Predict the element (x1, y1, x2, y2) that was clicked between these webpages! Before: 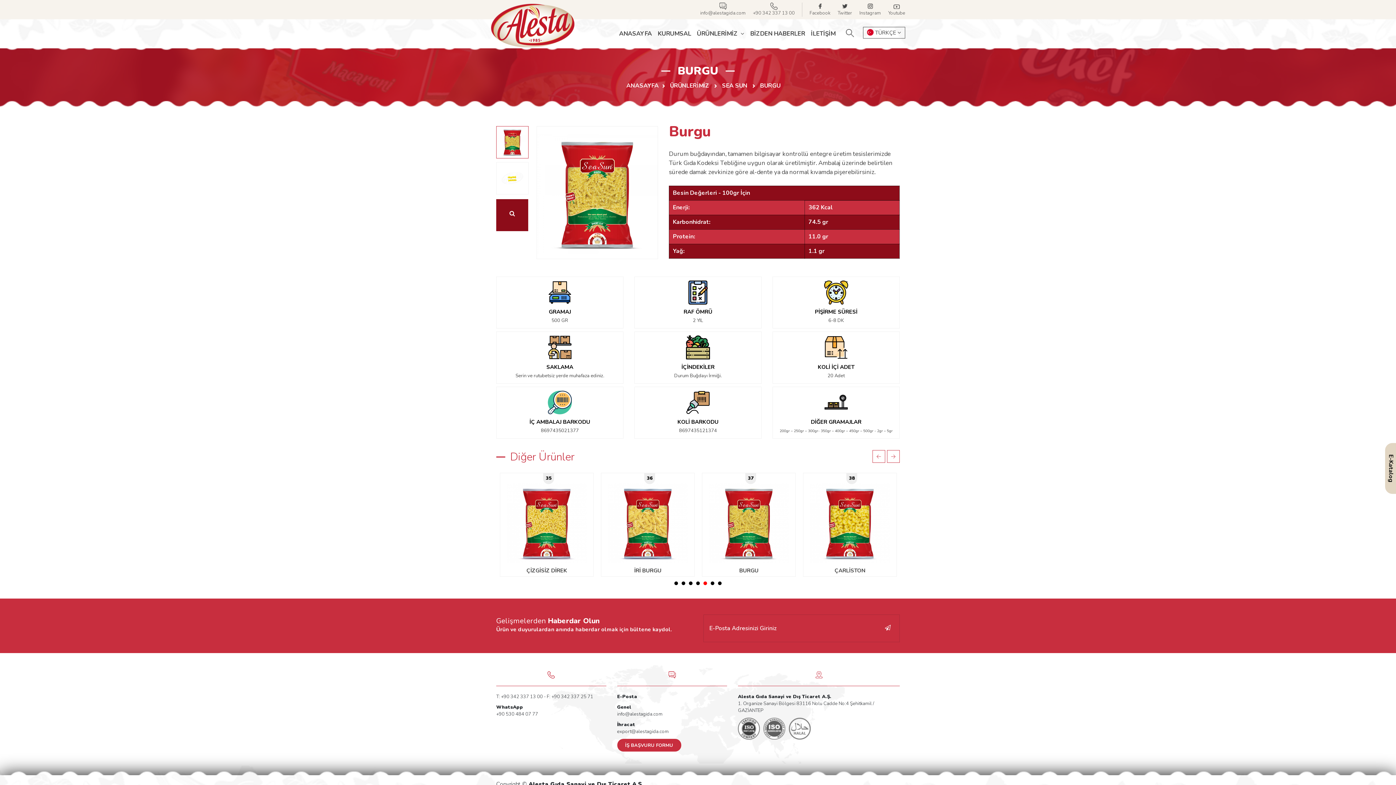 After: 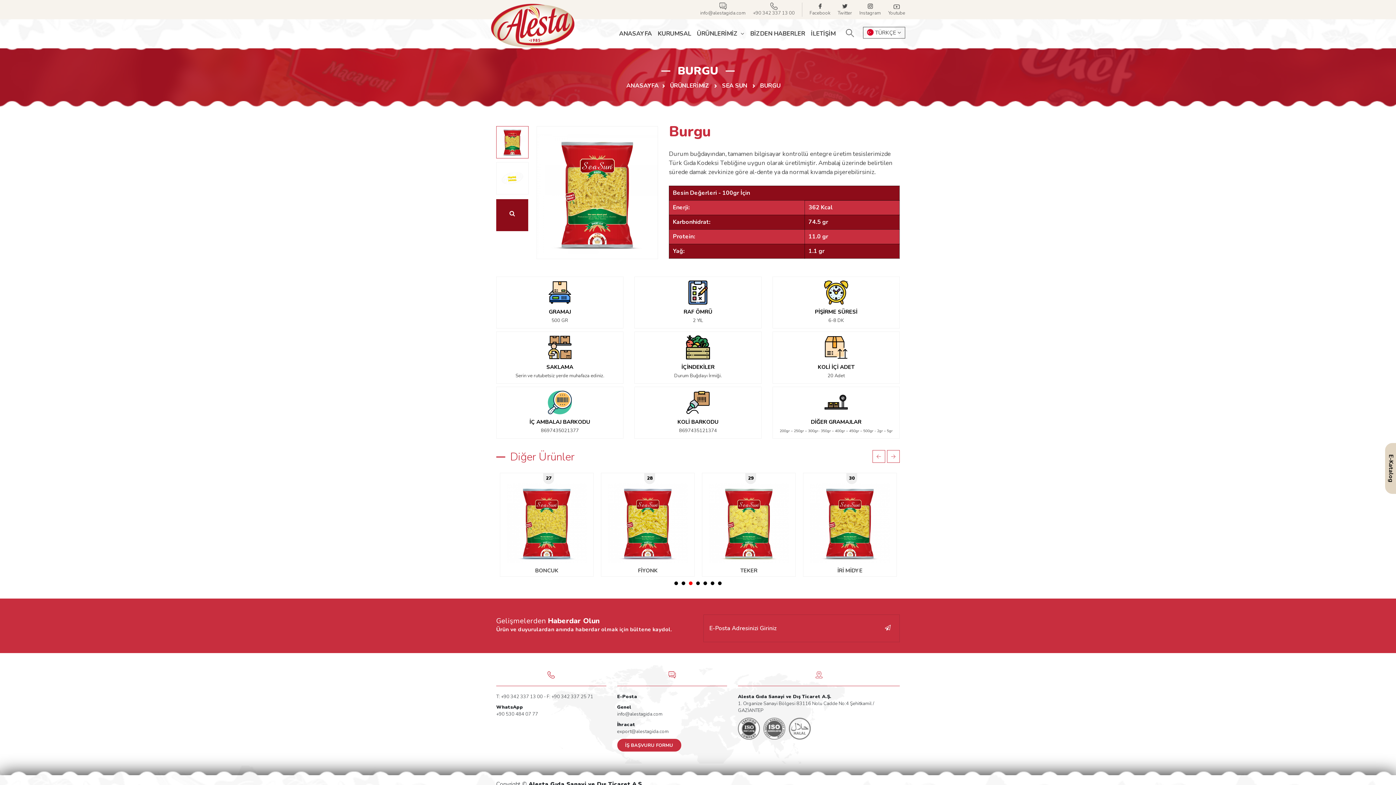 Action: label: 3 of 7 bbox: (689, 581, 692, 585)